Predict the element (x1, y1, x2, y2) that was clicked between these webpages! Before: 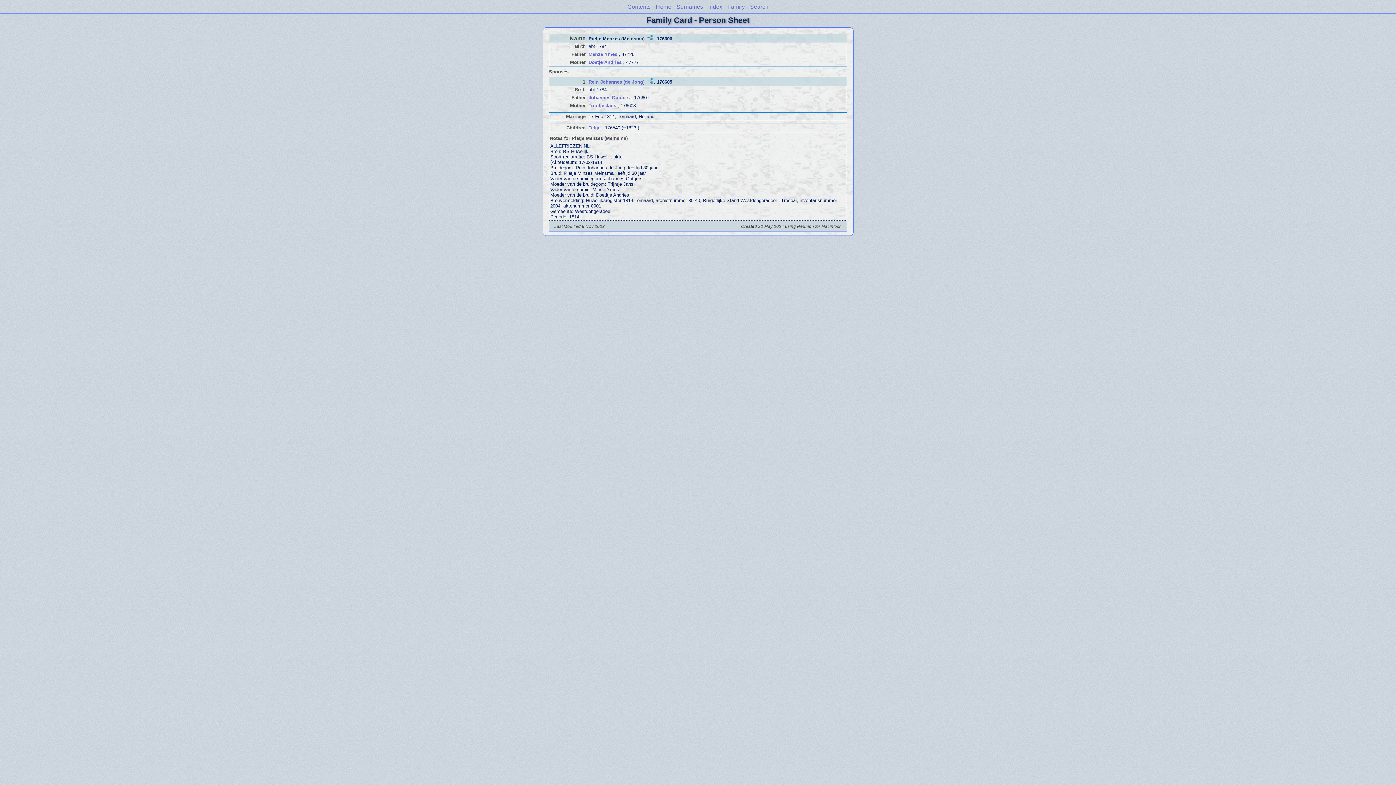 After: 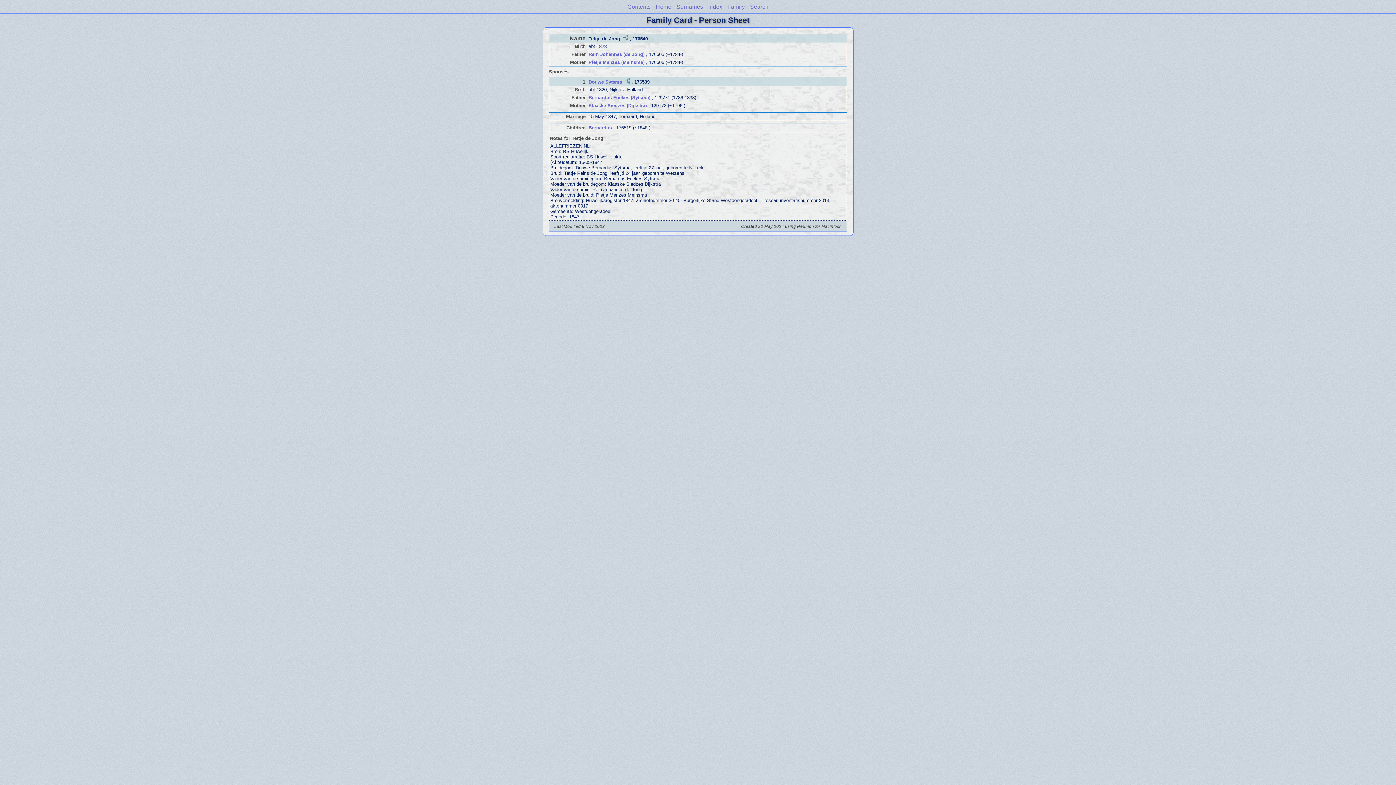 Action: bbox: (588, 124, 600, 130) label: Tettje